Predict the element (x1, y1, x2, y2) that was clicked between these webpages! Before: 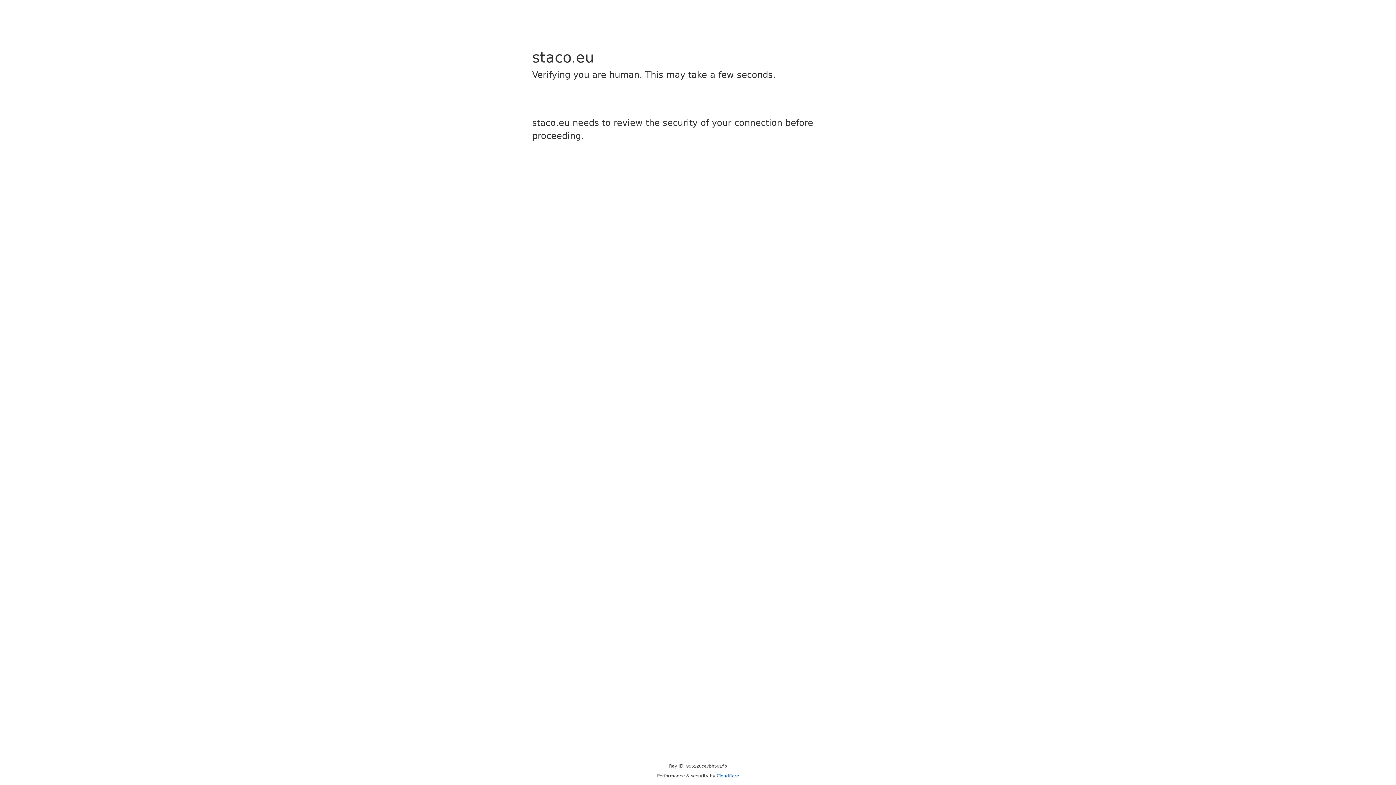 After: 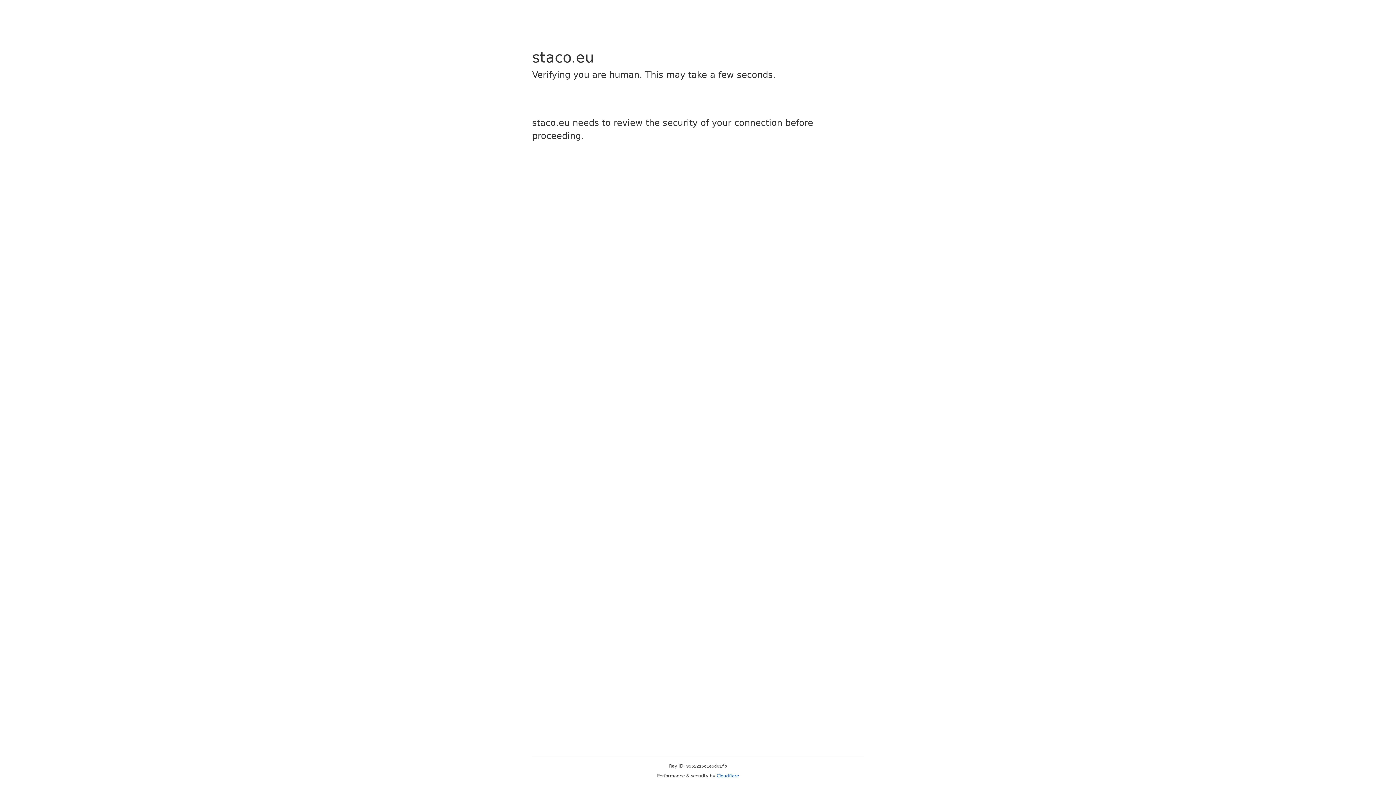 Action: bbox: (716, 773, 739, 778) label: Cloudflare